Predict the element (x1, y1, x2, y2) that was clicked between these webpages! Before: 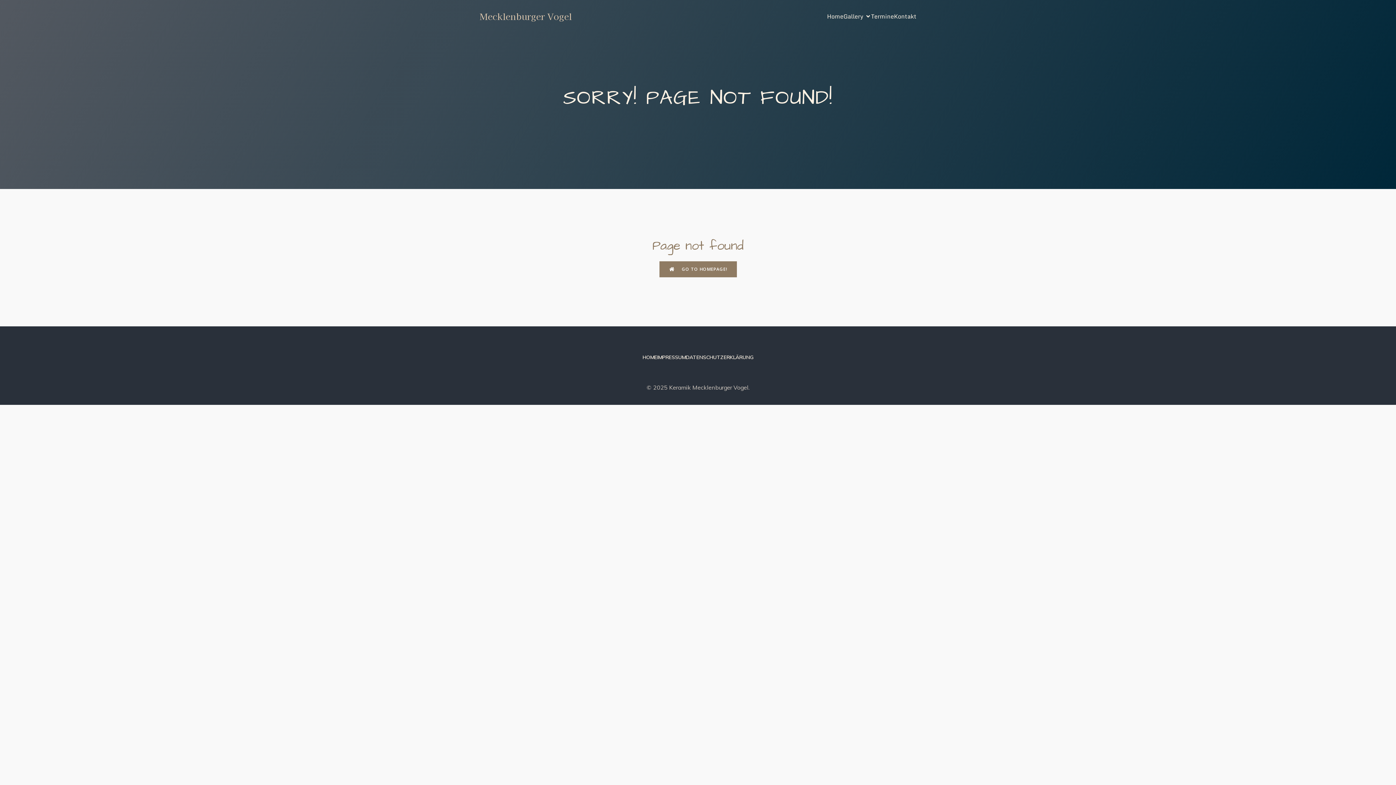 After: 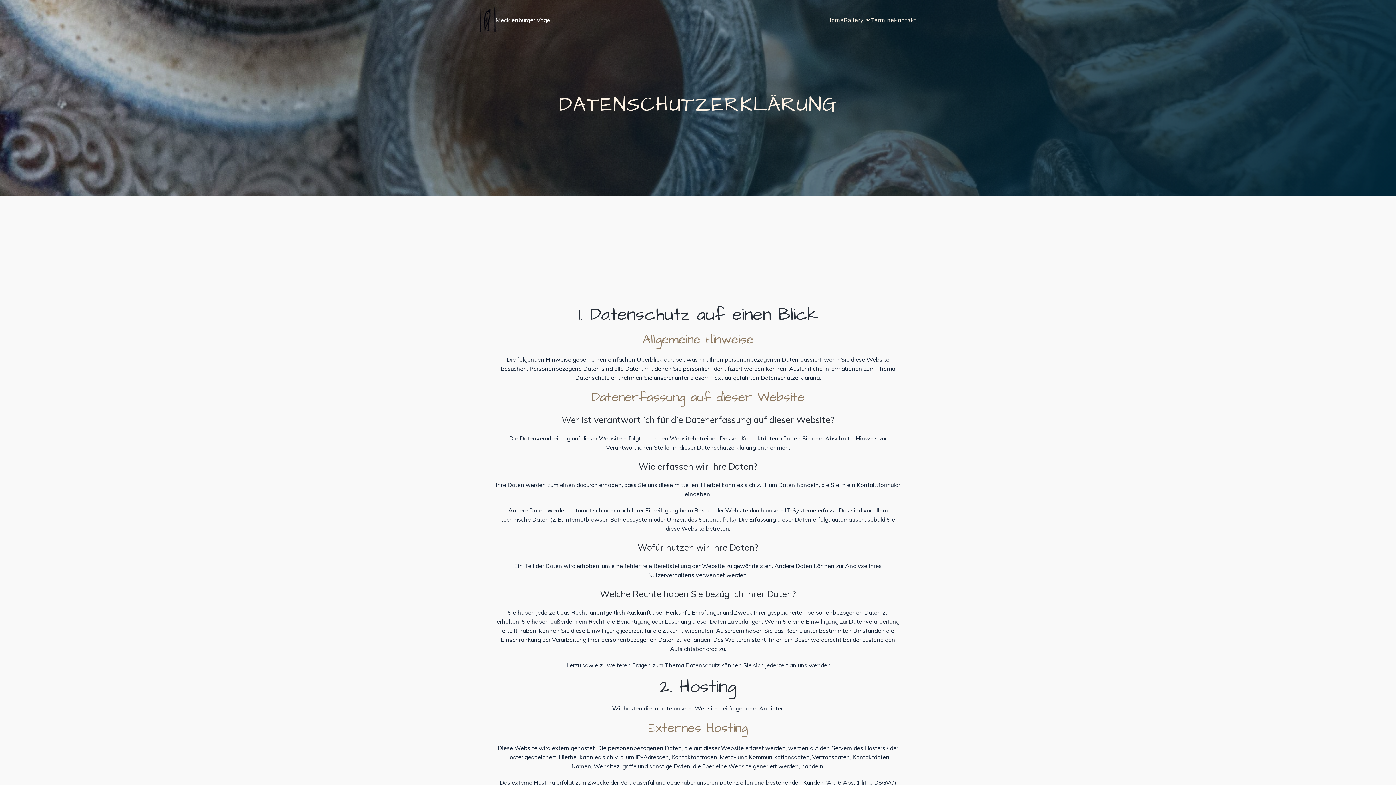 Action: bbox: (686, 350, 753, 365) label: DATENSCHUTZERKLÄRUNG